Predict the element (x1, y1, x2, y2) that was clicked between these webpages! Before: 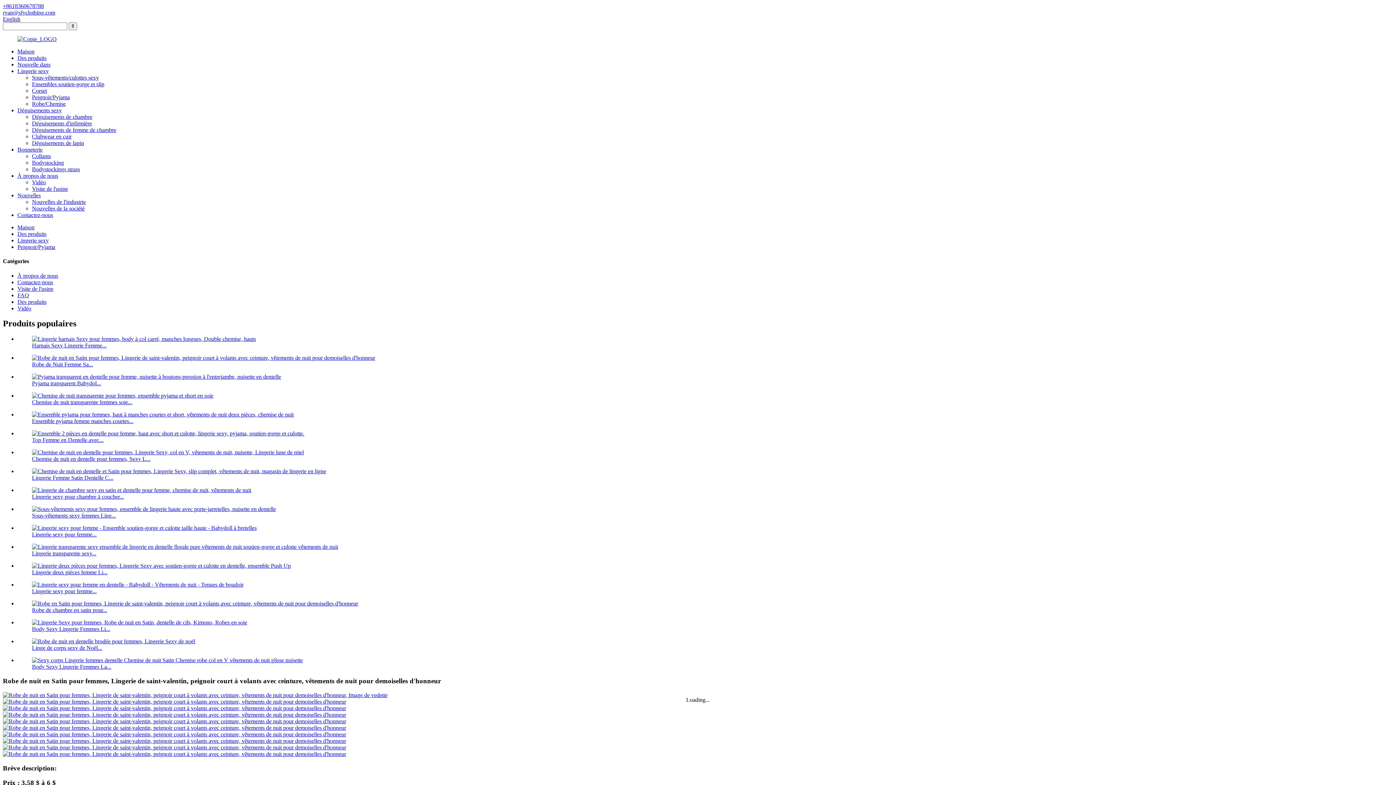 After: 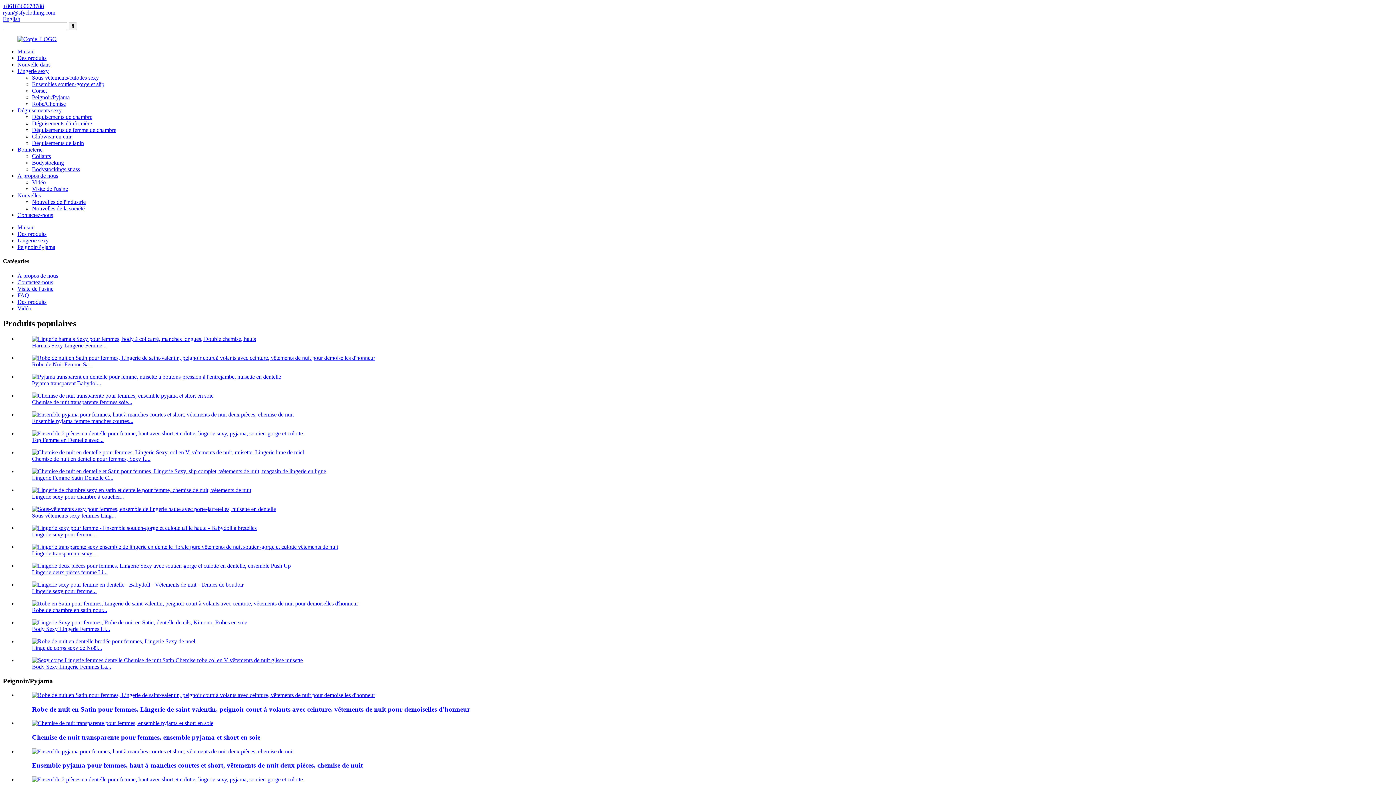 Action: bbox: (32, 94, 69, 100) label: Peignoir/Pyjama